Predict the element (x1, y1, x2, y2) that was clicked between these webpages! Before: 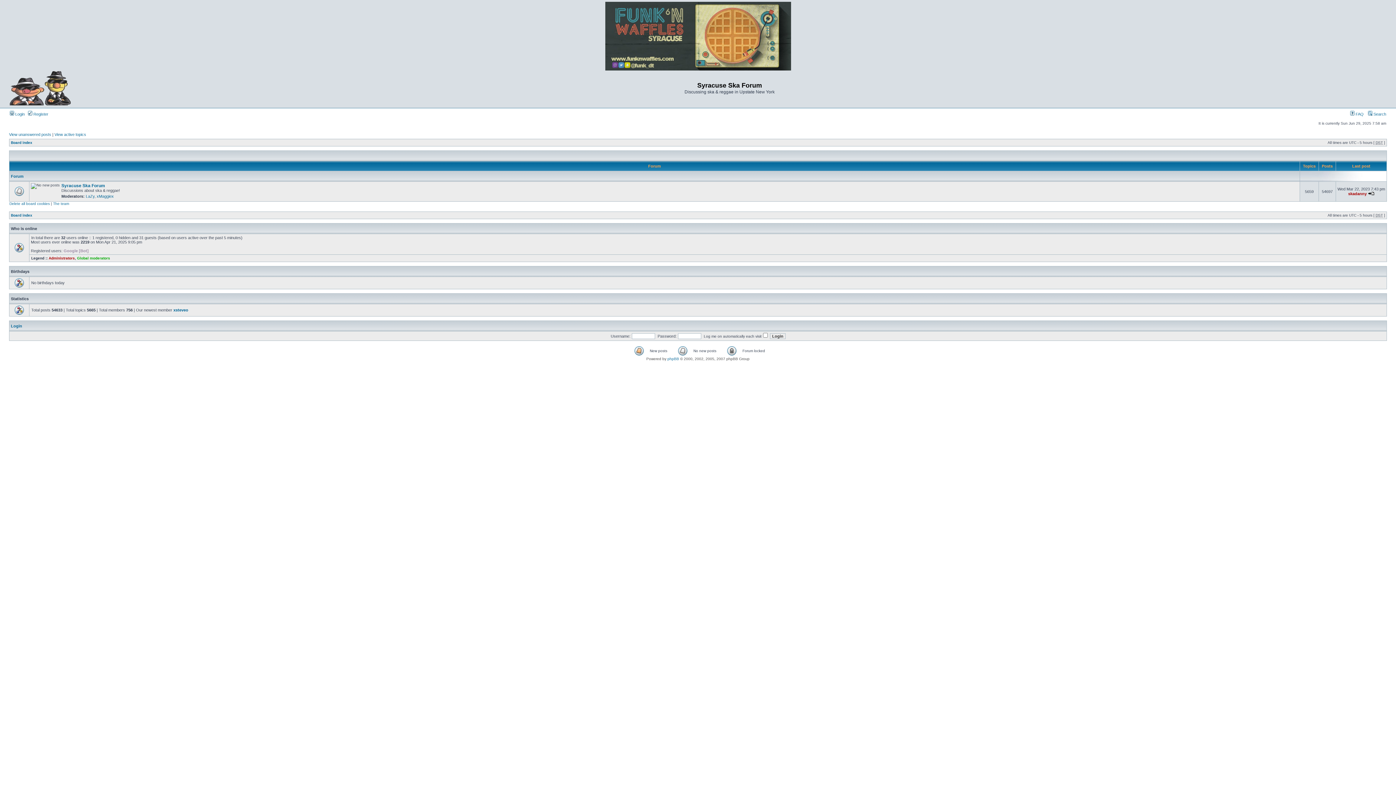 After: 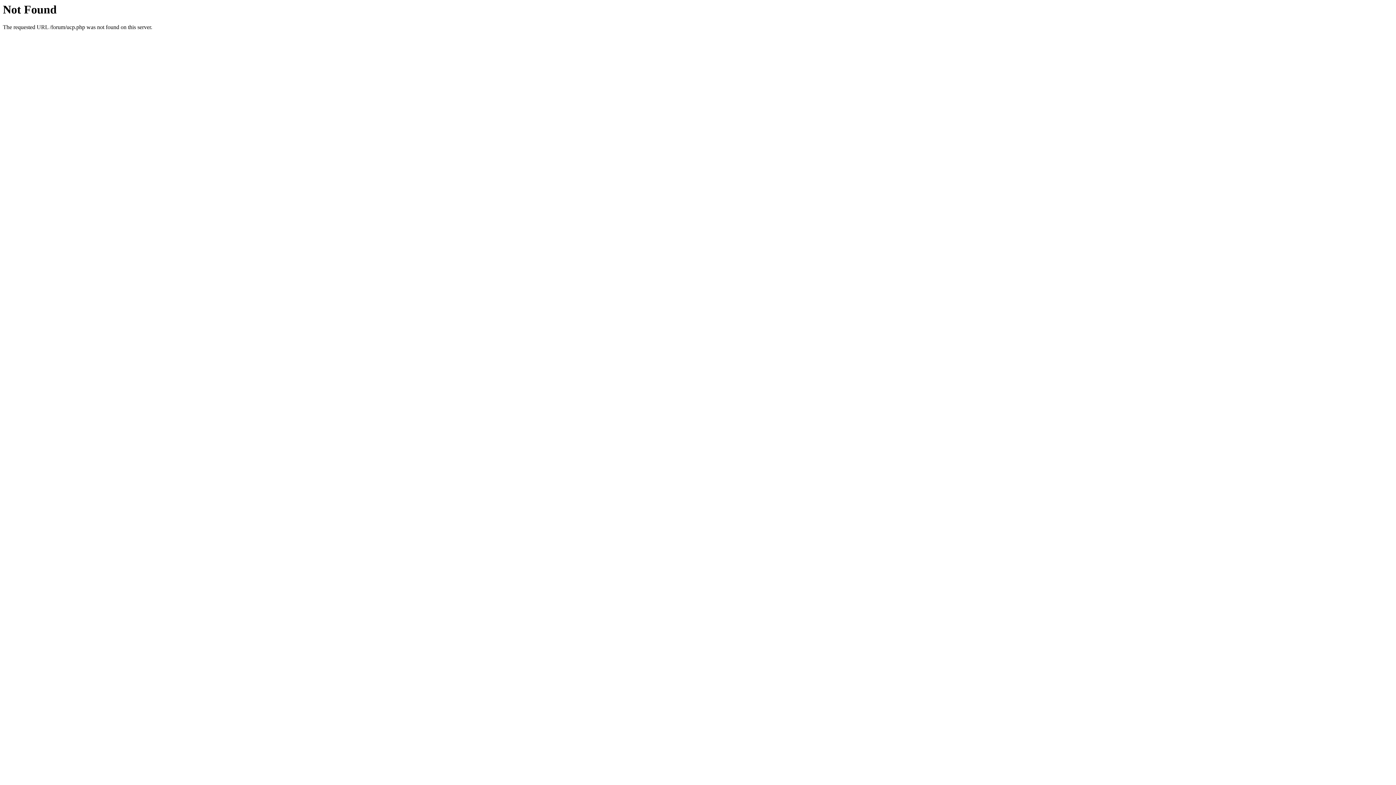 Action: label:  Login bbox: (9, 112, 24, 116)